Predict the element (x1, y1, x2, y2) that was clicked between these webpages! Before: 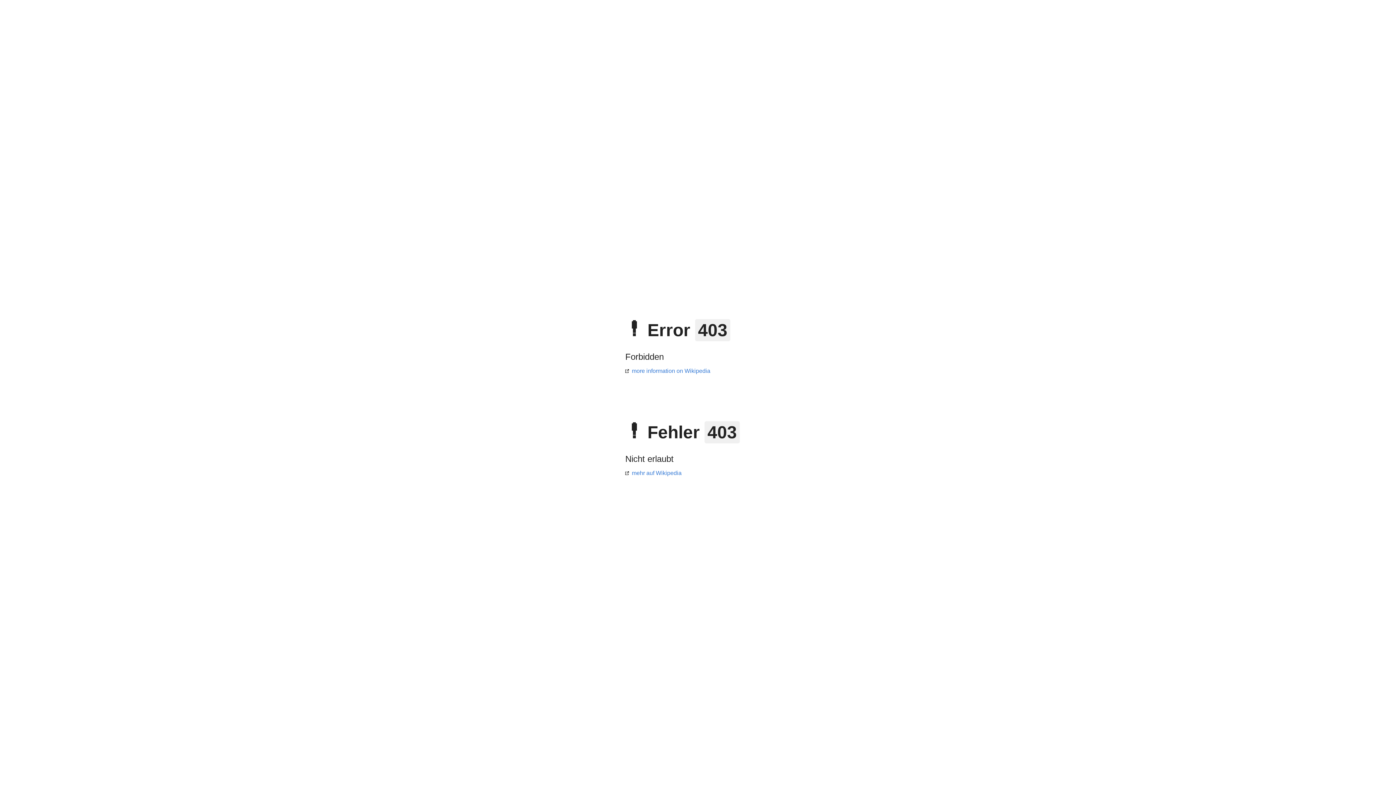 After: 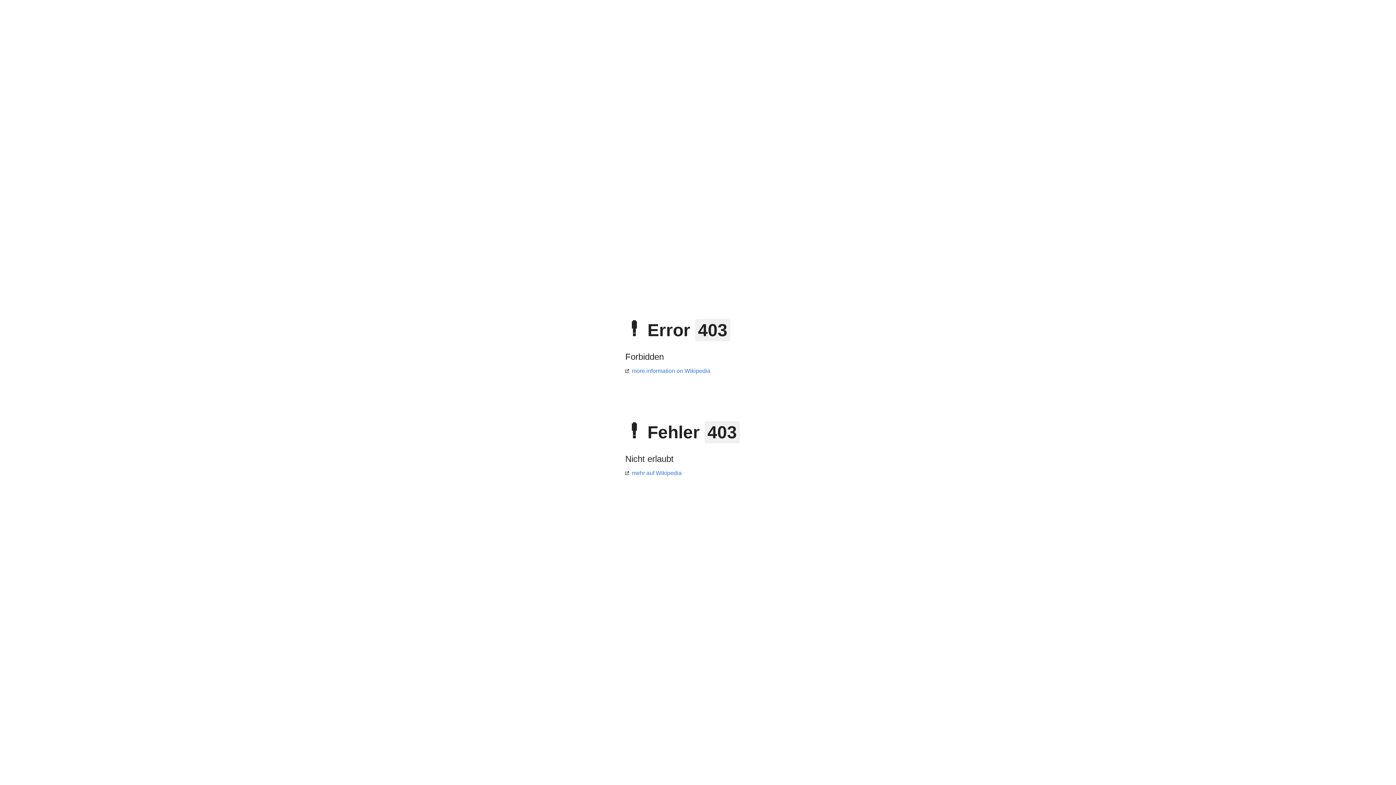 Action: label: more information on Wikipedia bbox: (625, 368, 710, 374)